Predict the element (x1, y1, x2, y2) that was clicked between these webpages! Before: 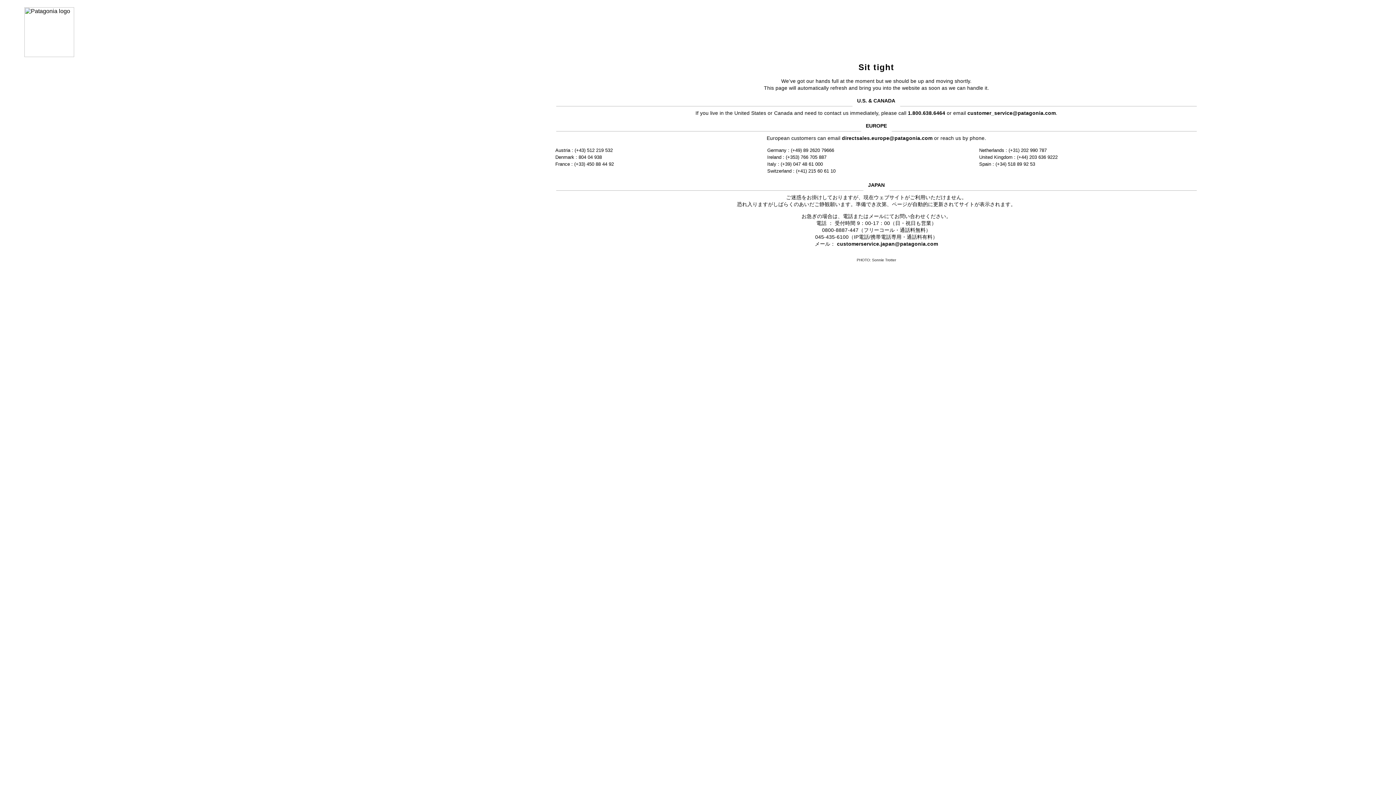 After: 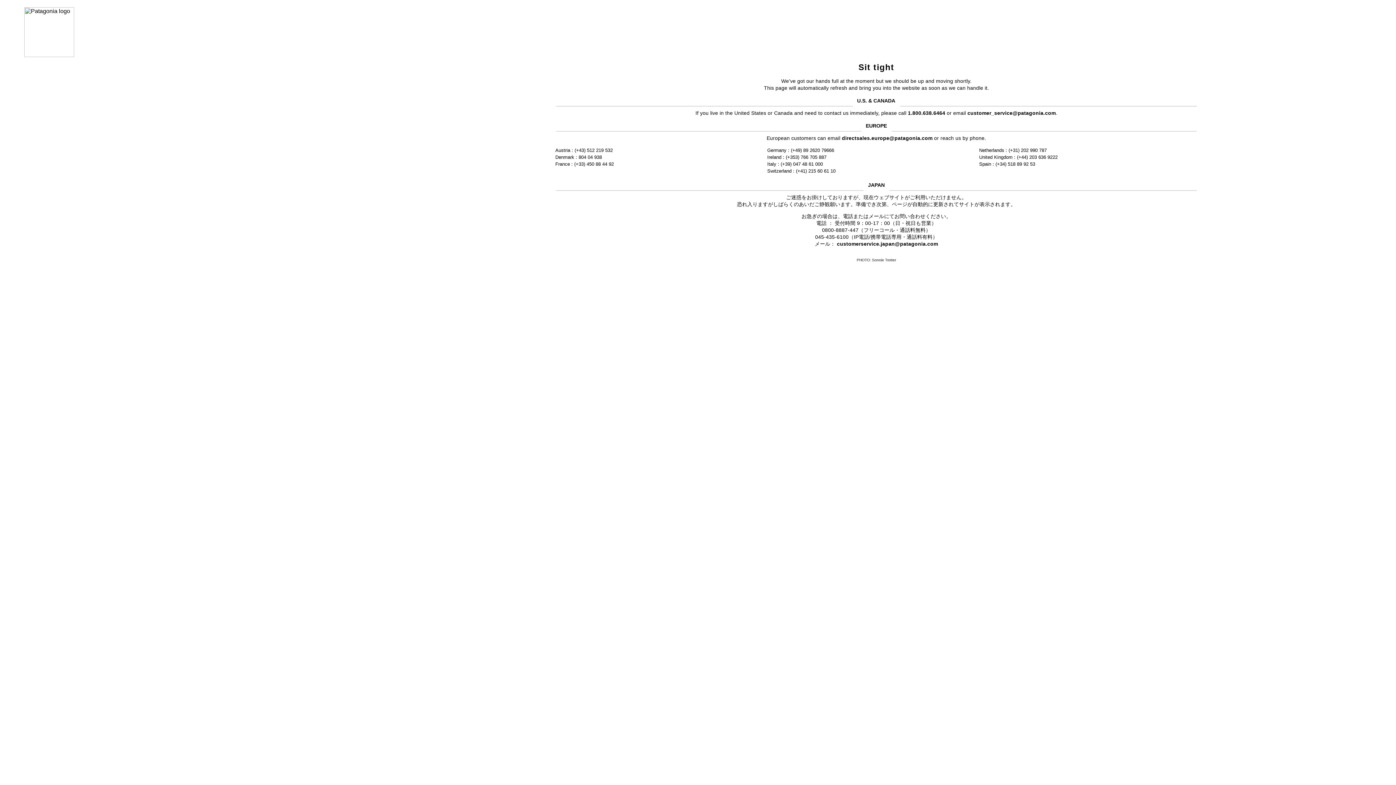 Action: label: customerservice.japan@patagonia.com bbox: (837, 241, 938, 246)